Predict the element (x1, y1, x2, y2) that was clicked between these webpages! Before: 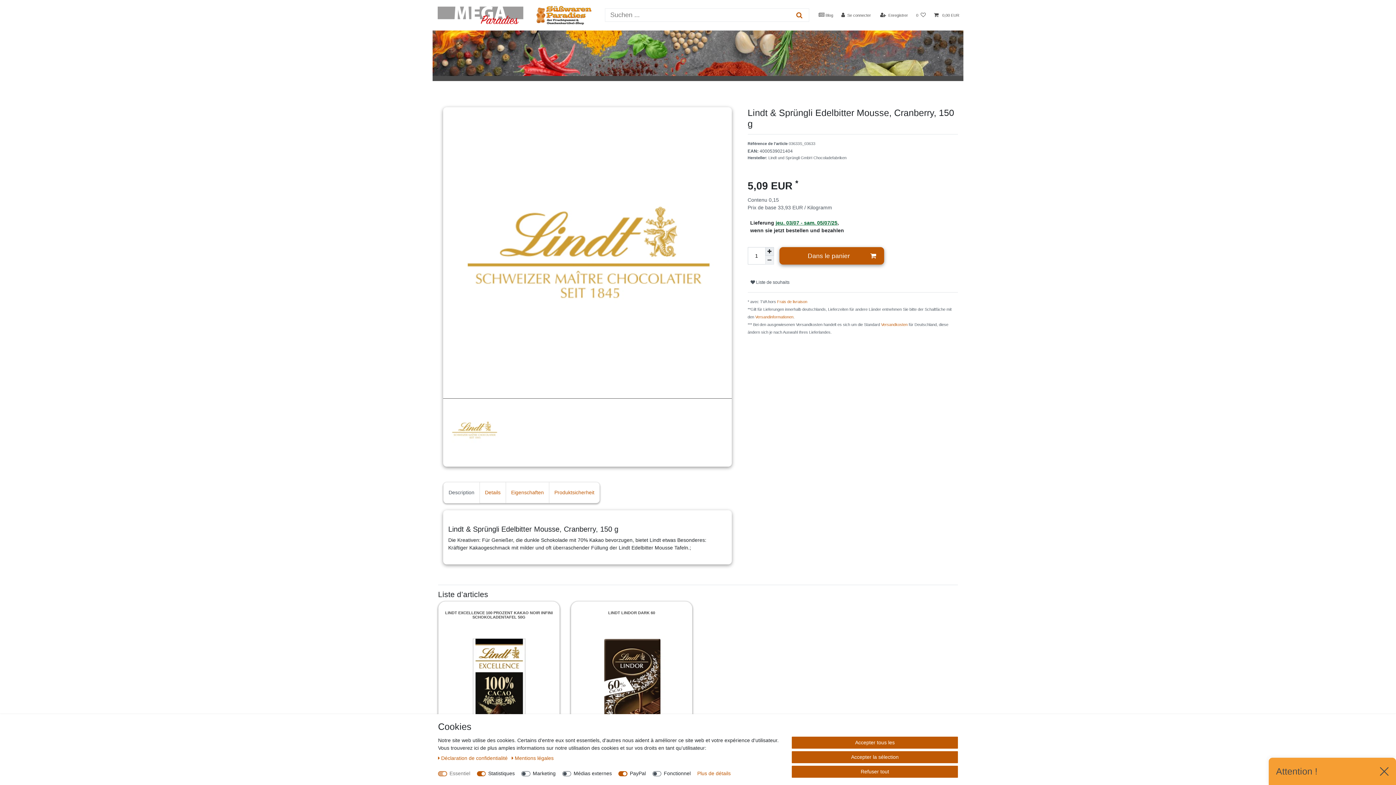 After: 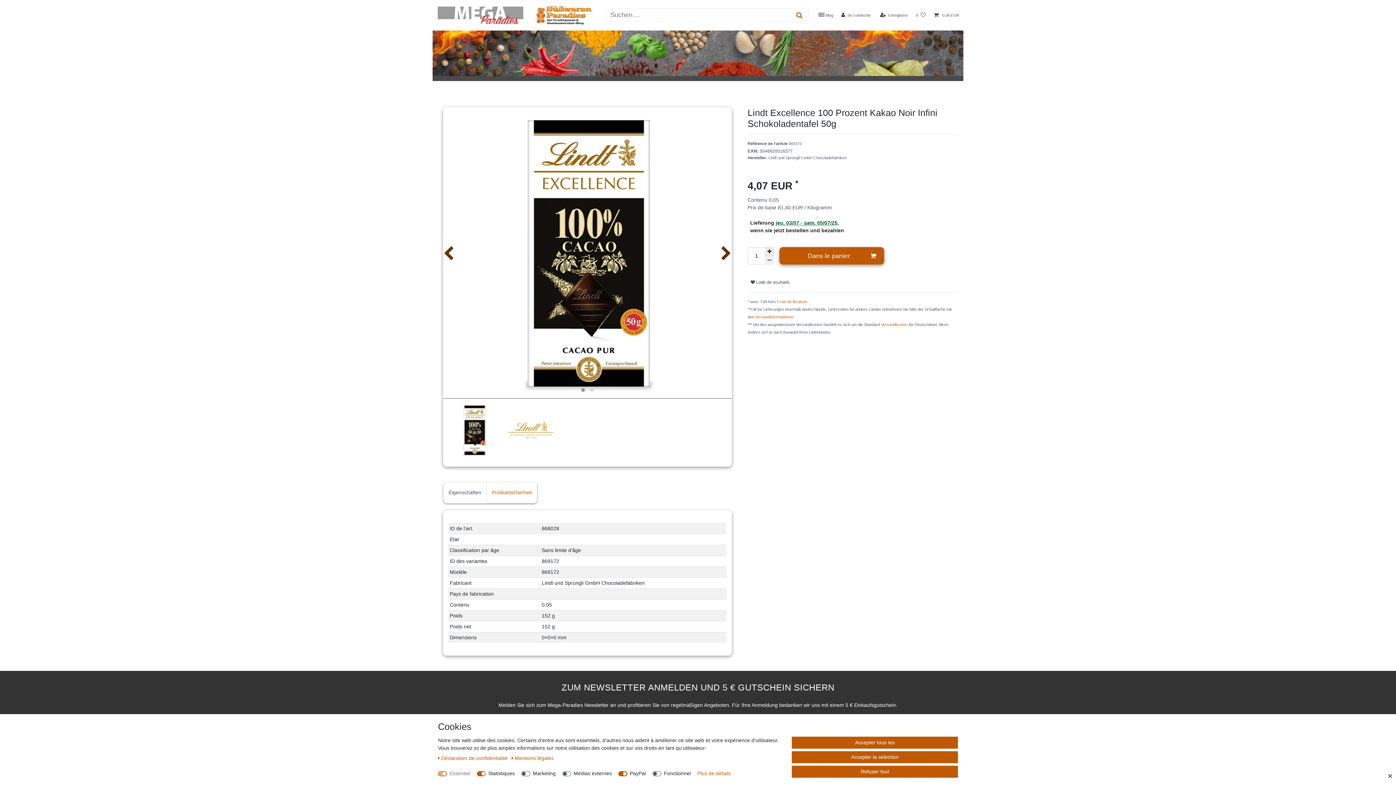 Action: label: LINDT EXCELLENCE 100 PROZENT KAKAO NOIR INFINI SCHOKOLADENTAFEL 50G bbox: (438, 601, 559, 635)